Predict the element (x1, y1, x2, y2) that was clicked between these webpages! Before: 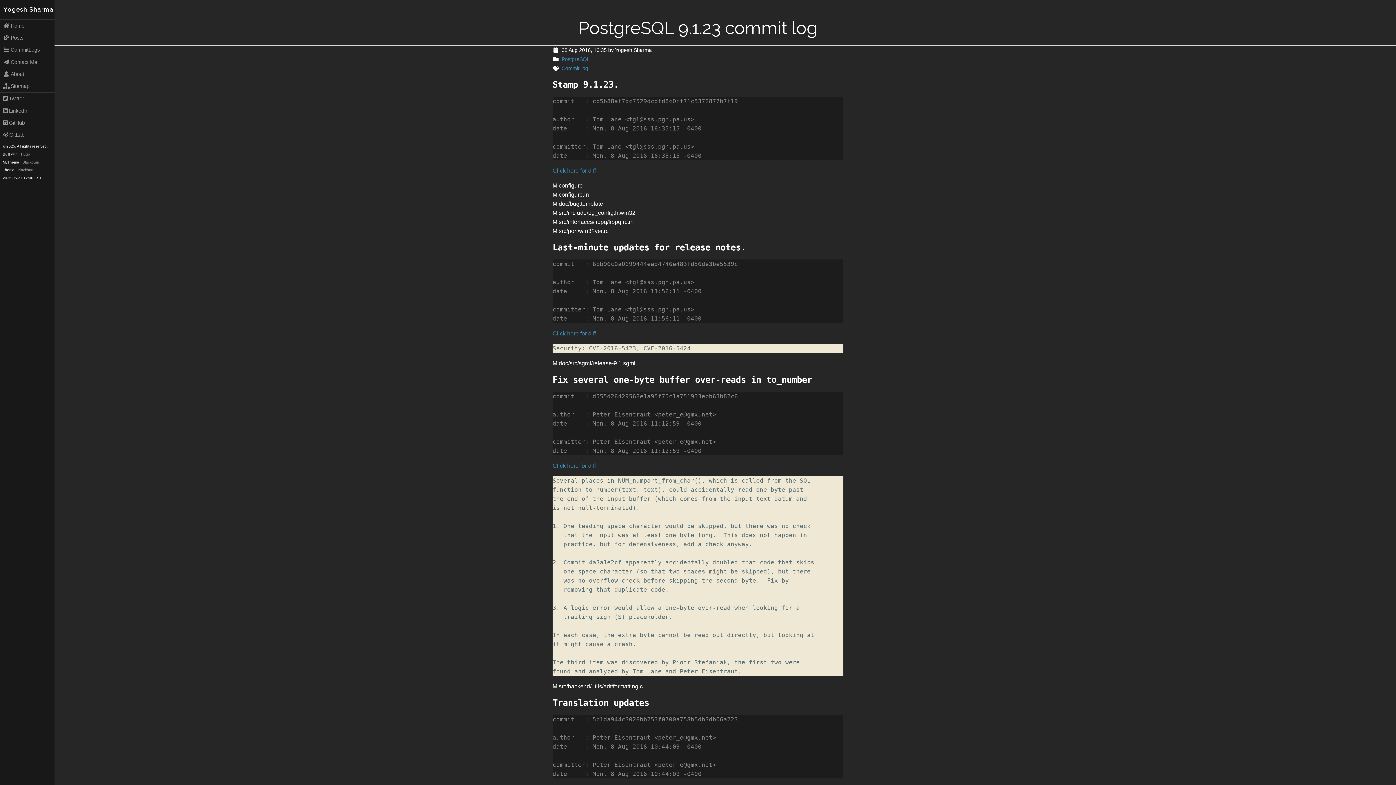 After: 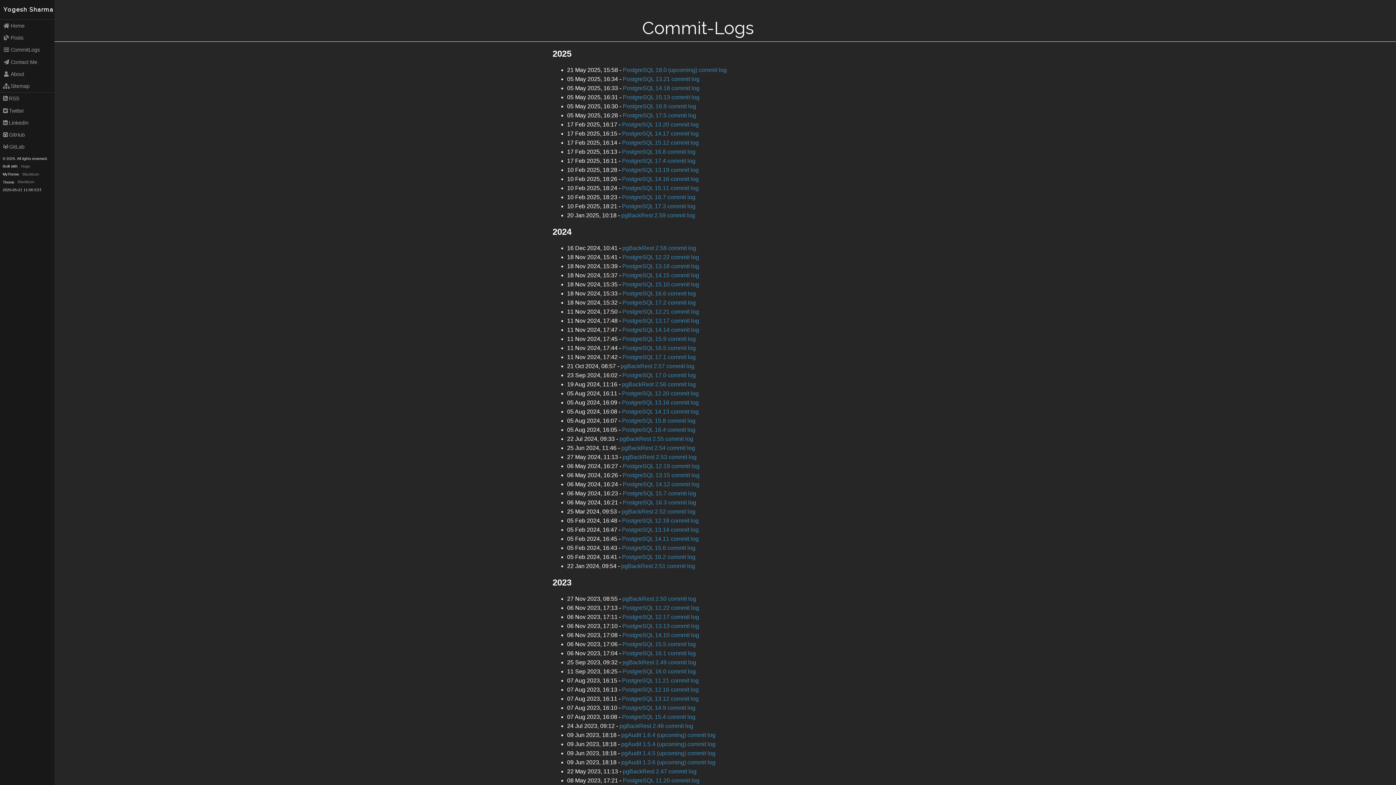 Action: bbox: (0, 43, 54, 55) label: CommitLogs